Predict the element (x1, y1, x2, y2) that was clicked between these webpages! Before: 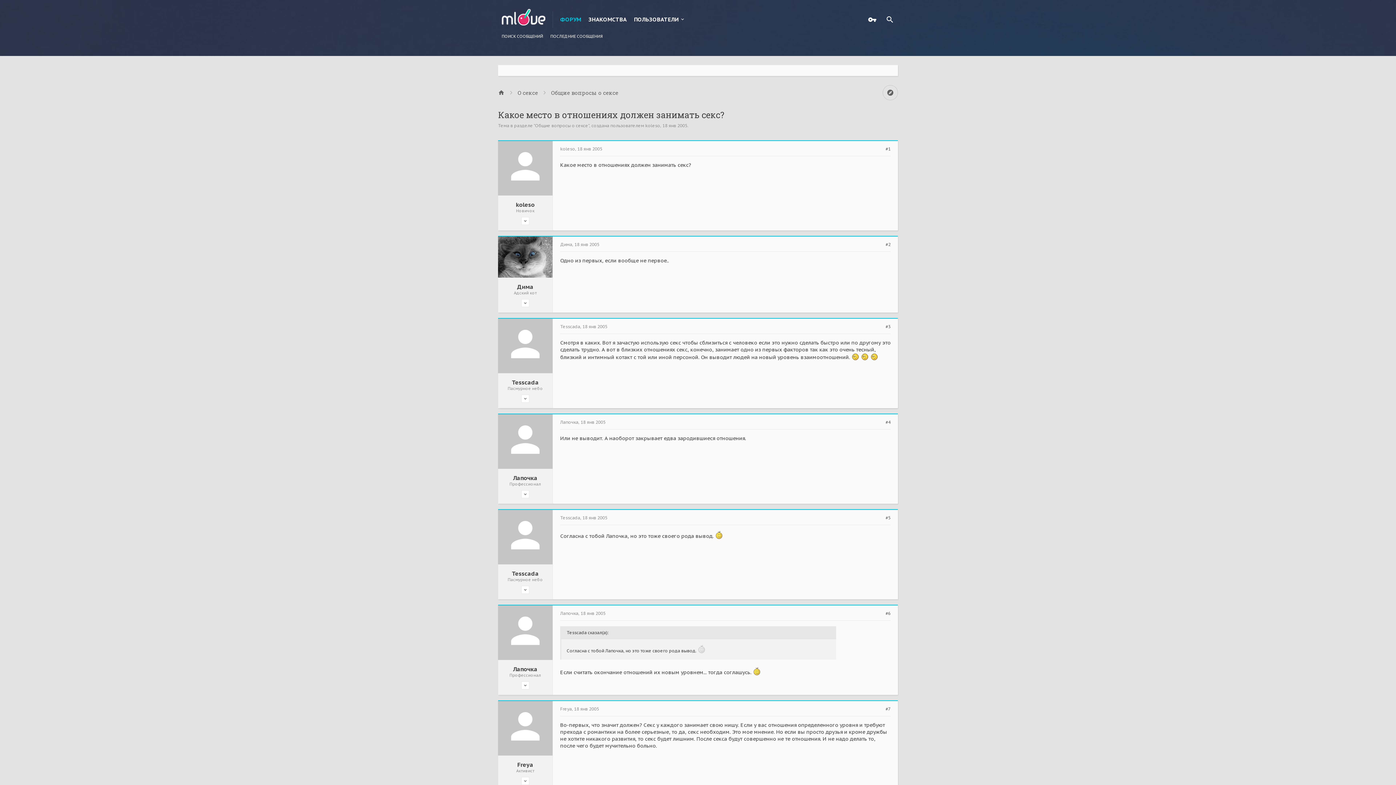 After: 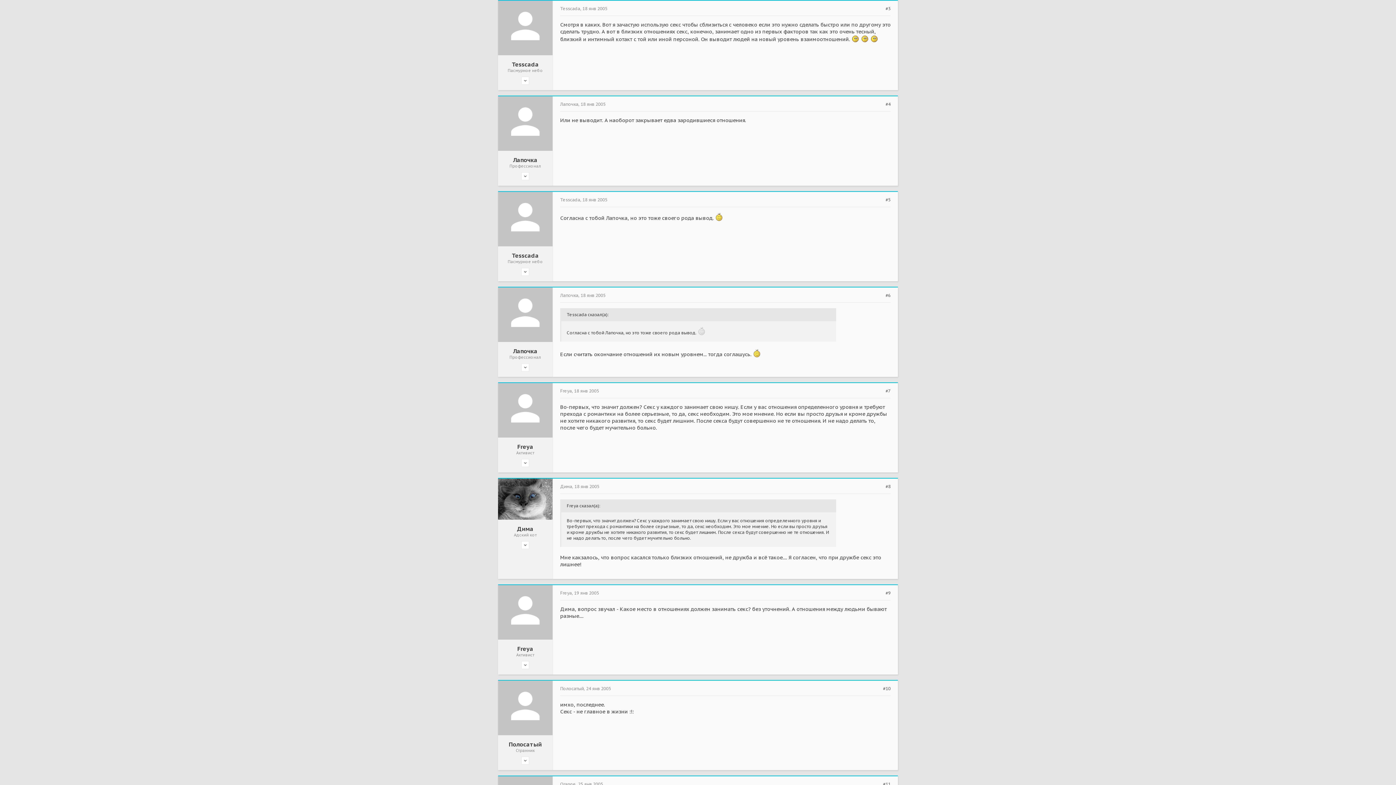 Action: label: 18 янв 2005 bbox: (582, 324, 607, 329)